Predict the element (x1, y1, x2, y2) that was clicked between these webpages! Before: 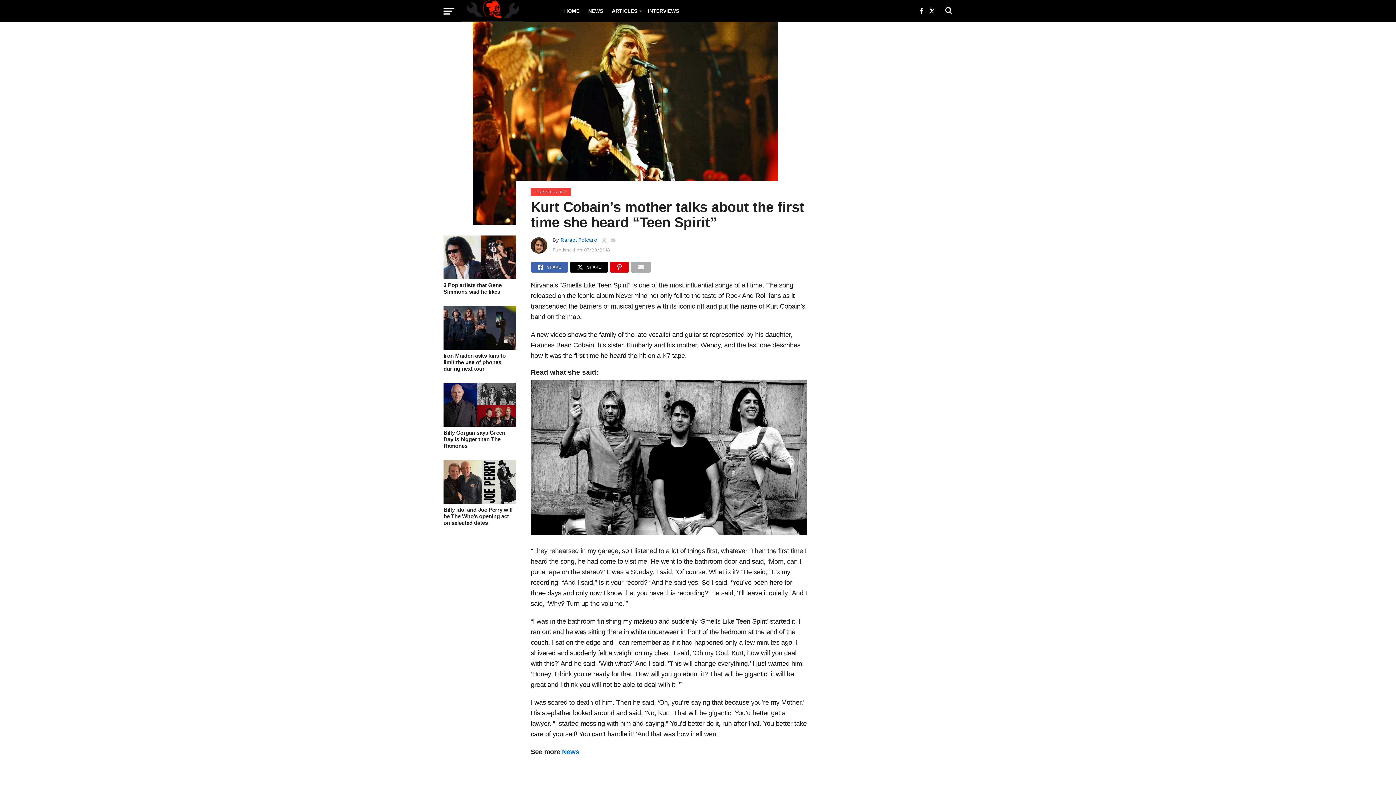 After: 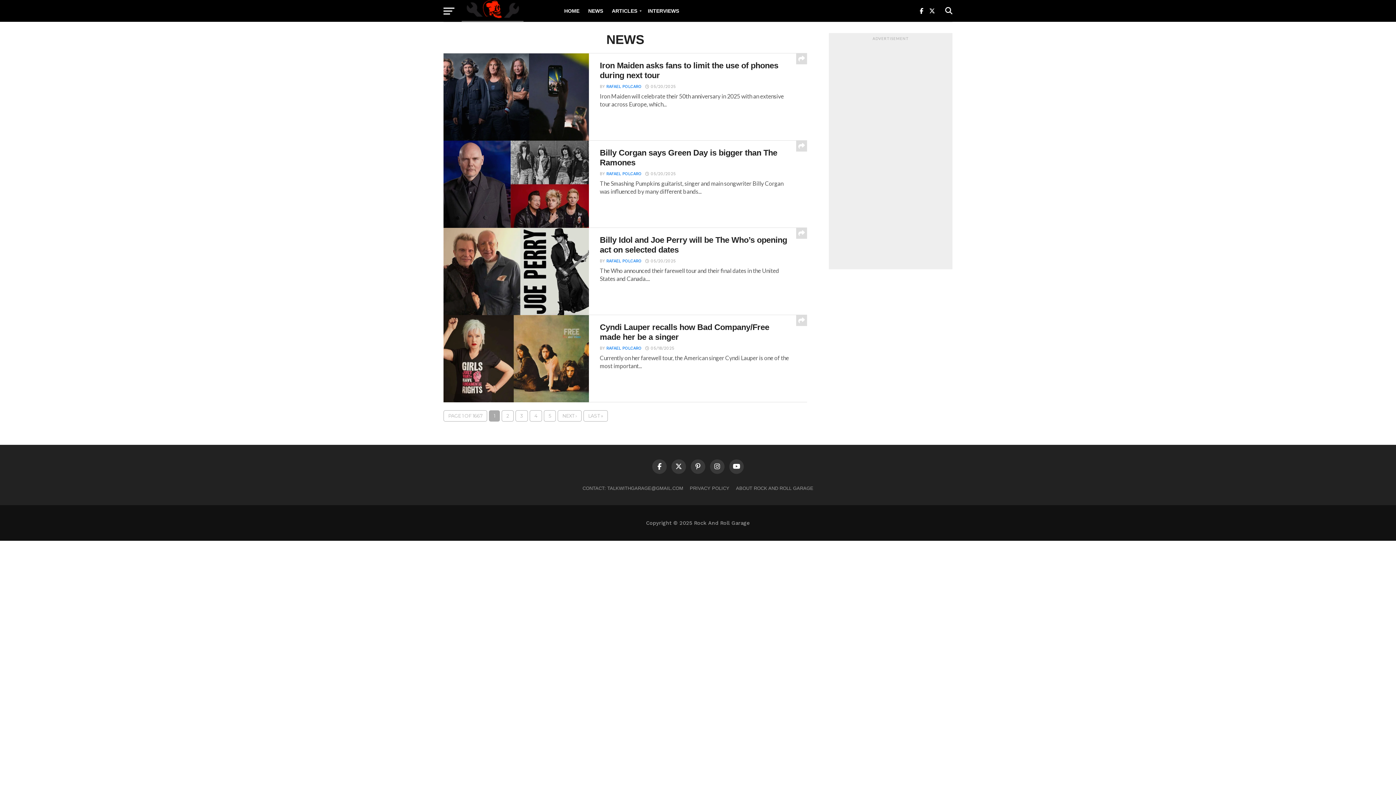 Action: label: News bbox: (562, 748, 579, 756)